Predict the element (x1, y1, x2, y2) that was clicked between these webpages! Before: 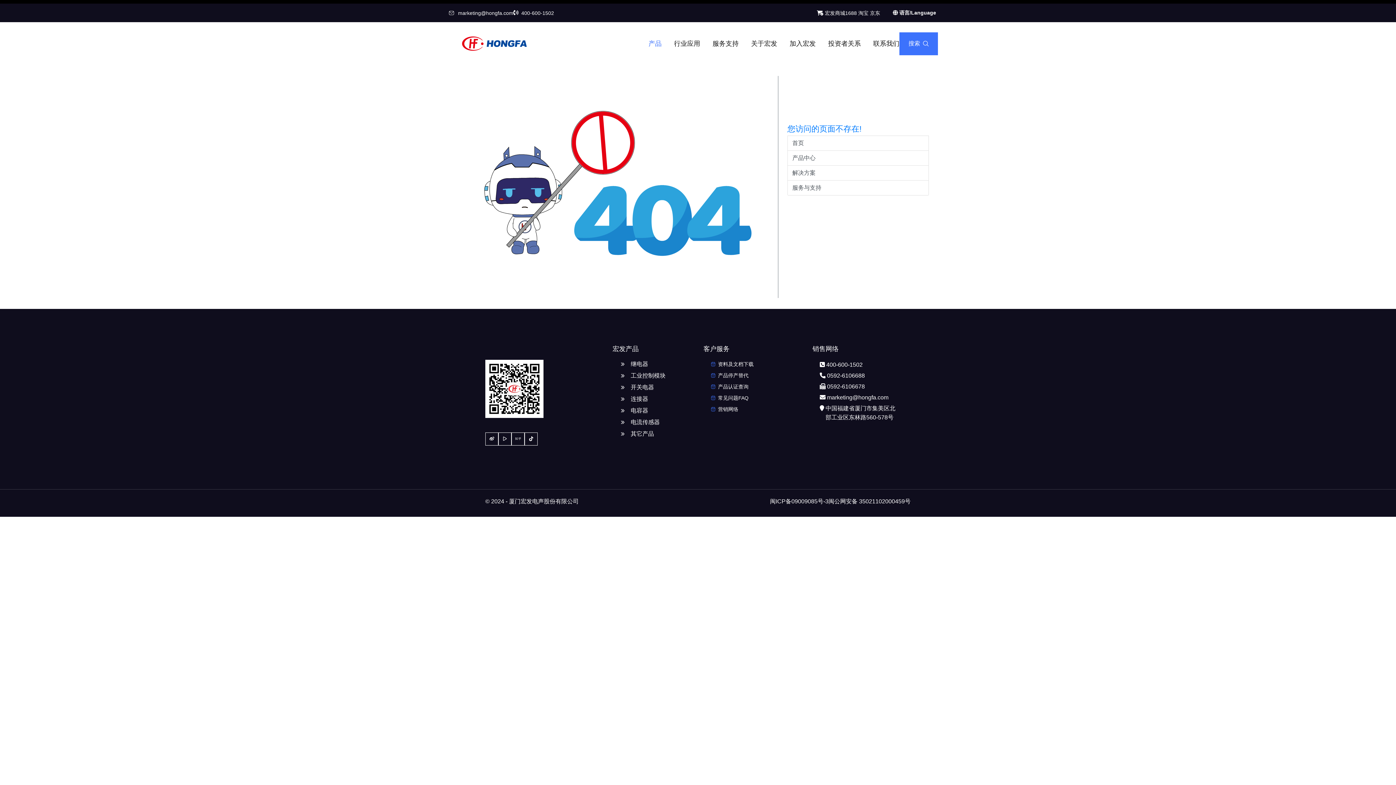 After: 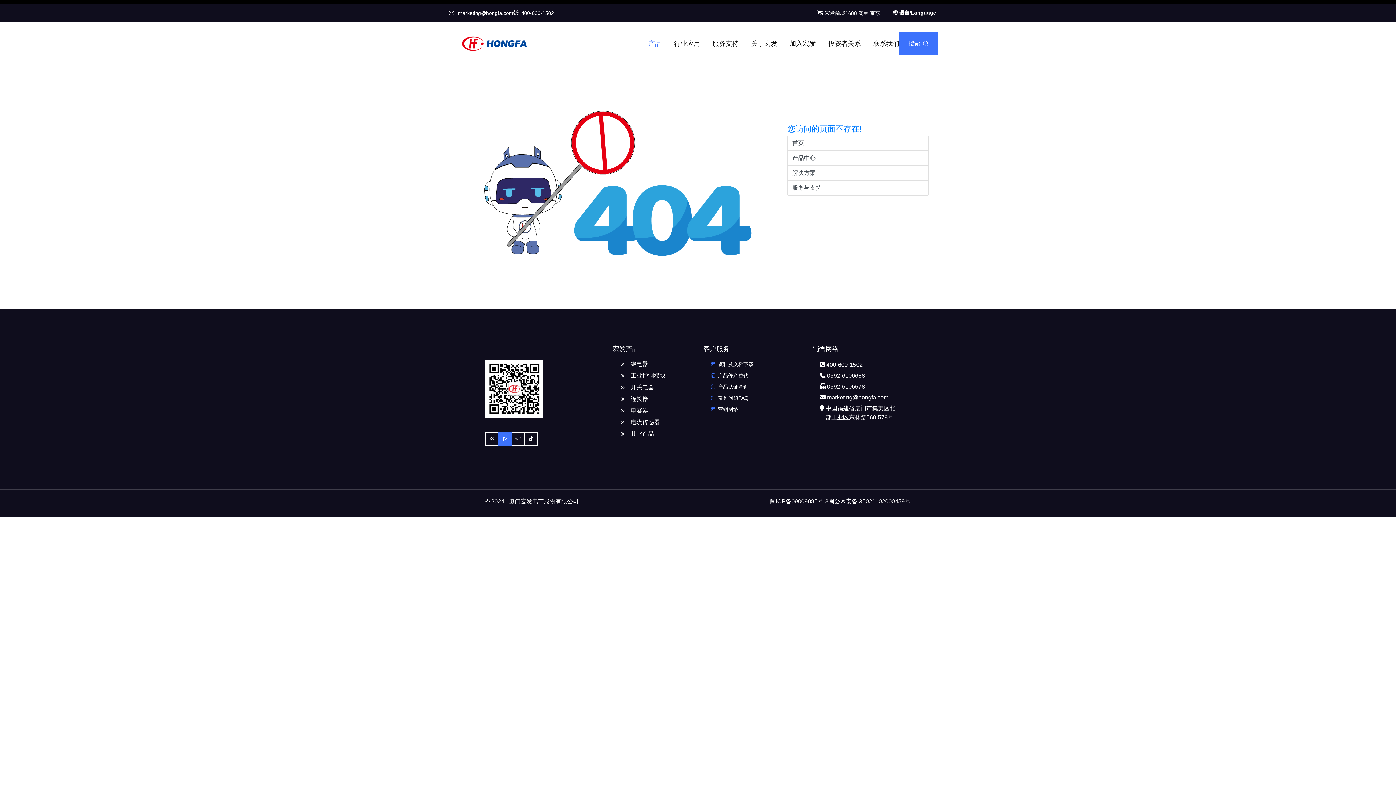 Action: bbox: (503, 435, 506, 442)